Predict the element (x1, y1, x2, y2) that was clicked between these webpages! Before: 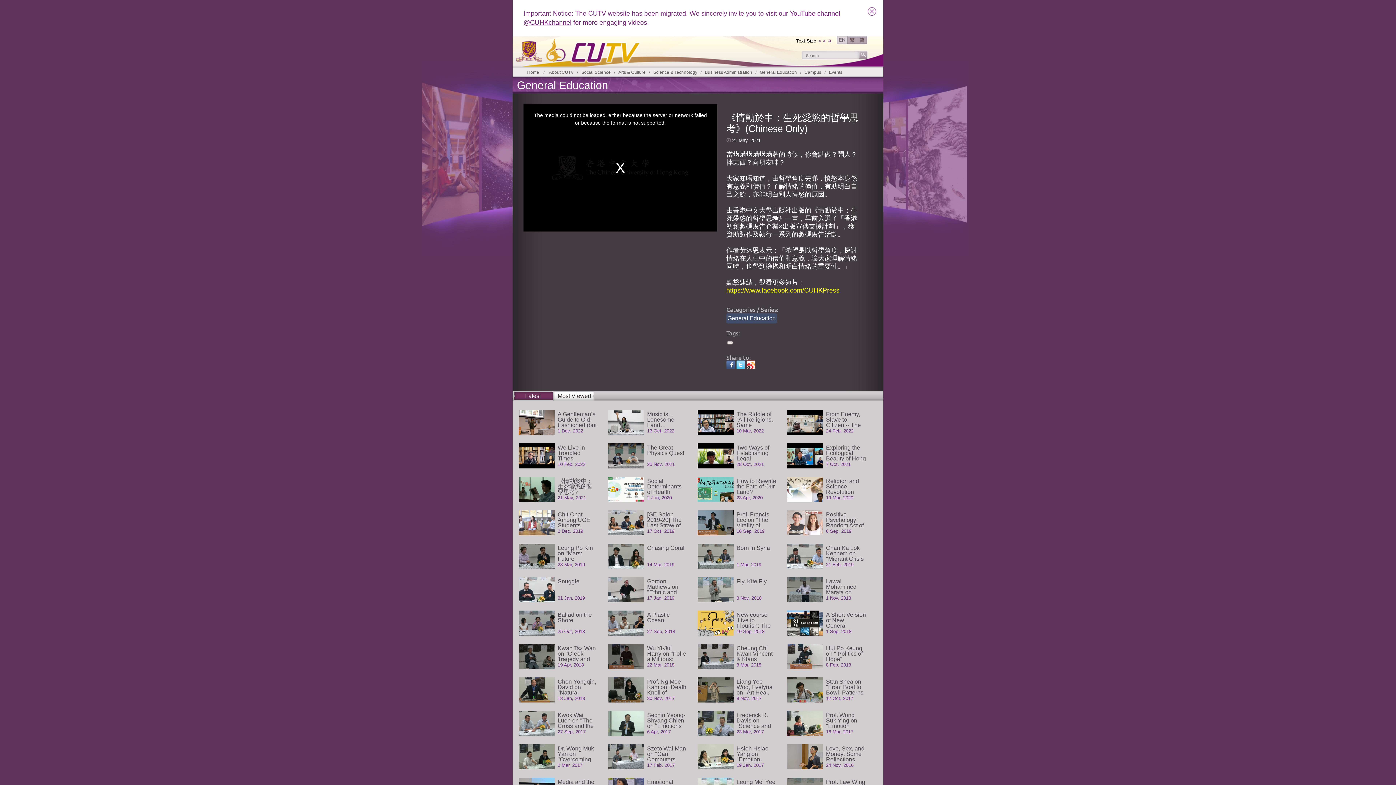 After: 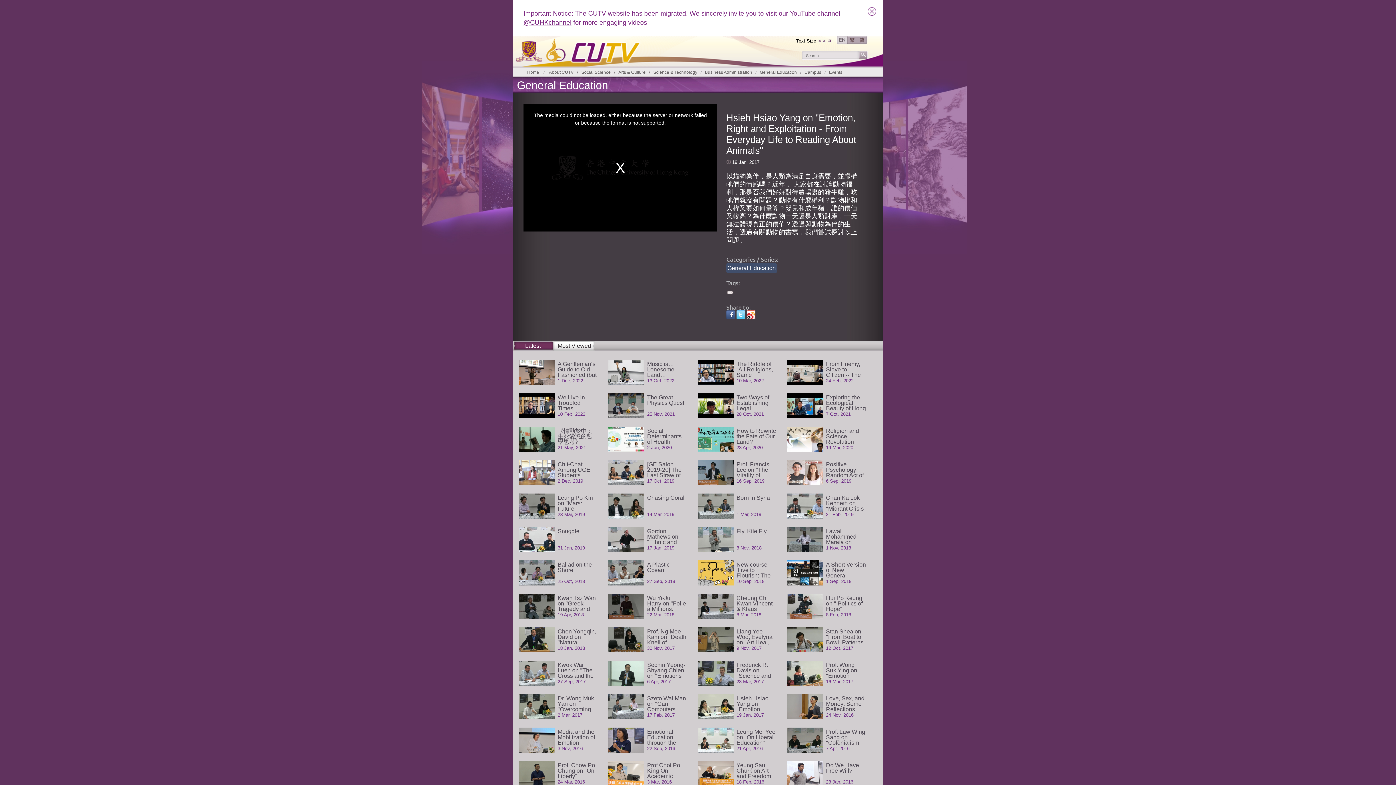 Action: bbox: (697, 754, 733, 758)